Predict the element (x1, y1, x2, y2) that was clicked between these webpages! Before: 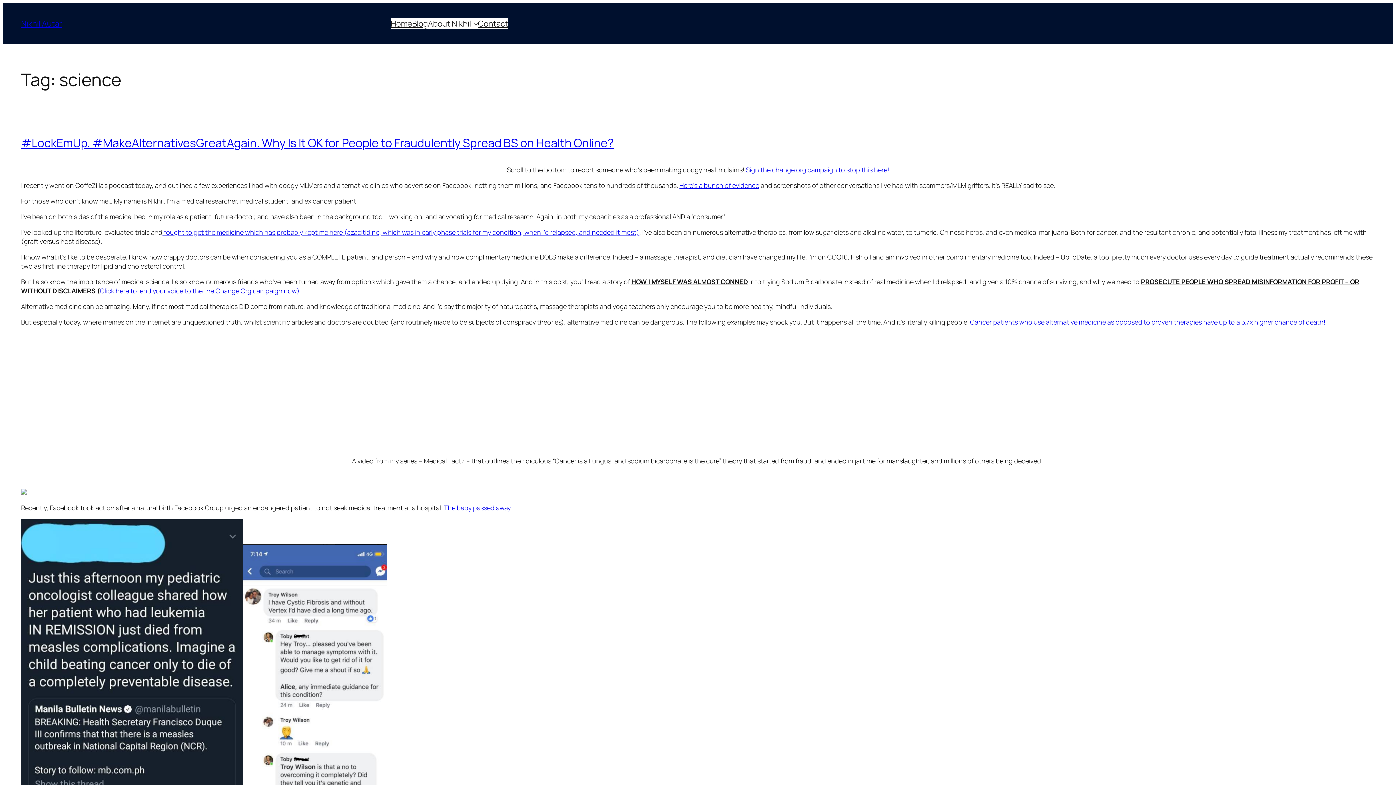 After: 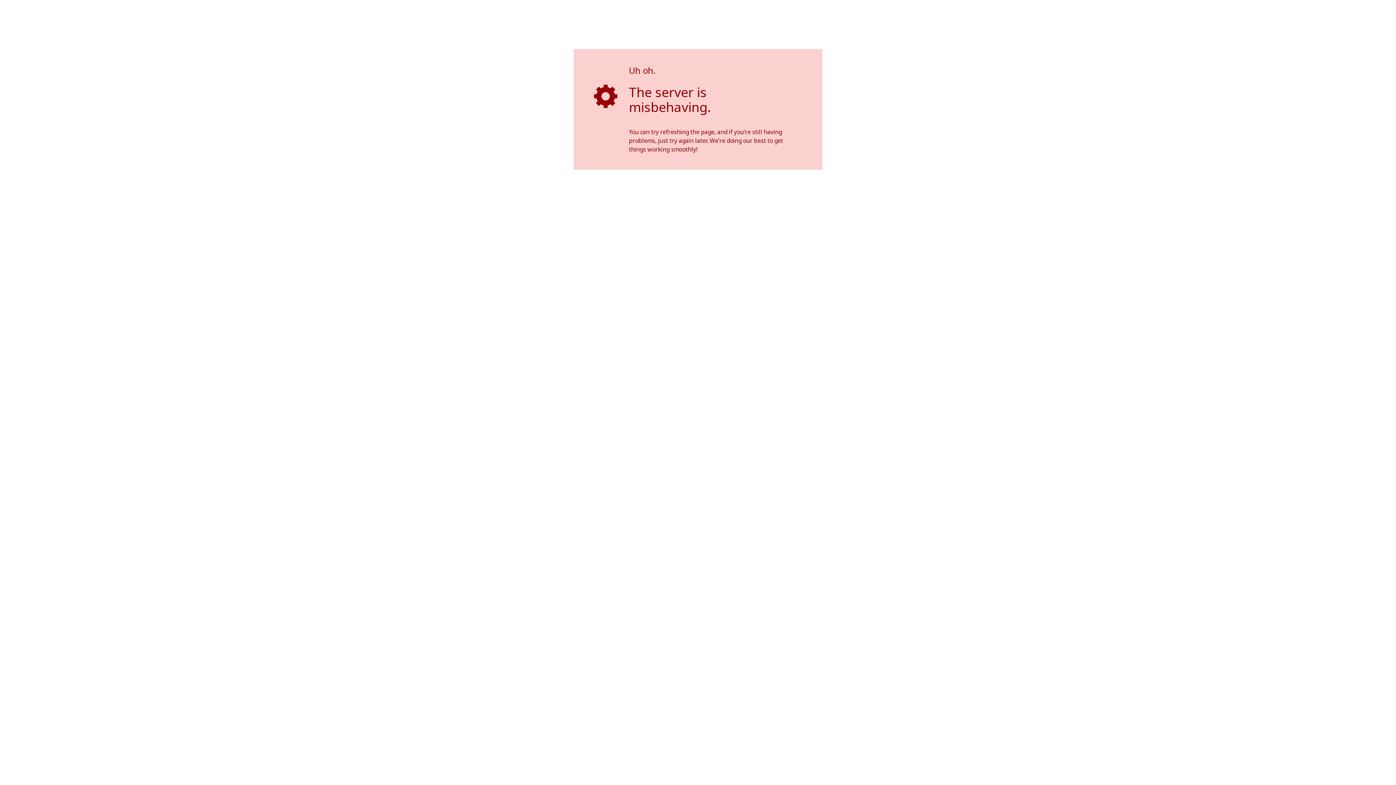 Action: label: Click here to lend your voice to the the Change.Org campaign now) bbox: (99, 286, 299, 295)